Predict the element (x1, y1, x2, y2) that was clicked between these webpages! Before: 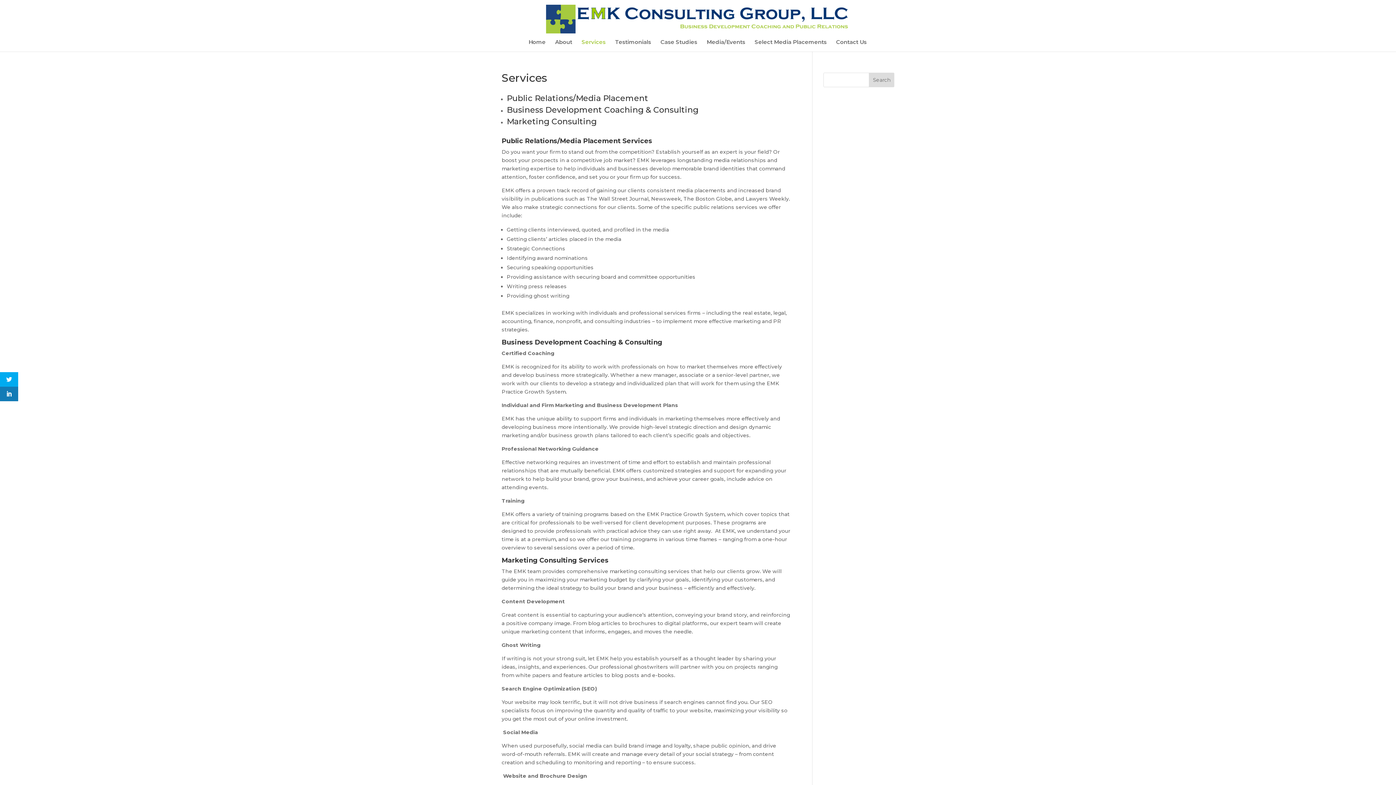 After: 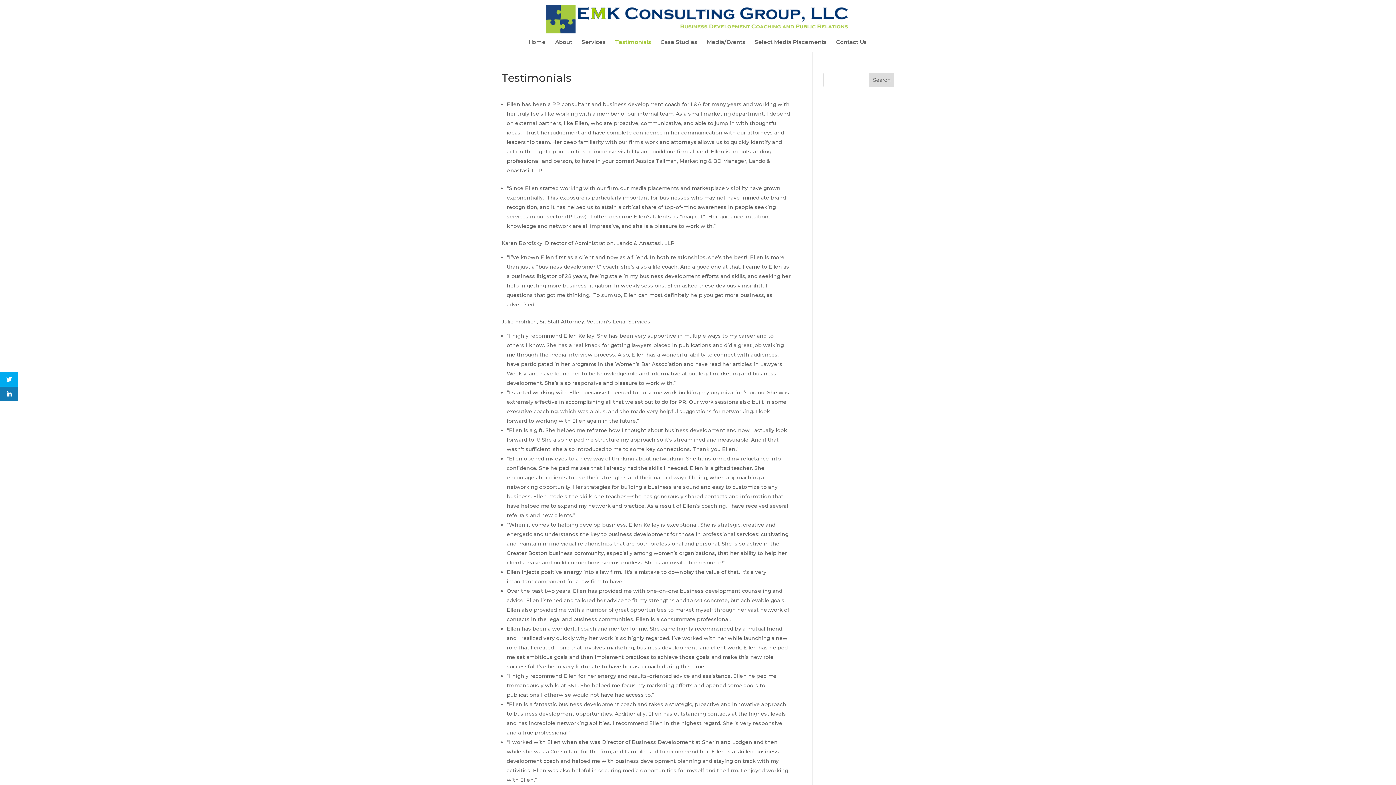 Action: bbox: (615, 39, 651, 51) label: Testimonials